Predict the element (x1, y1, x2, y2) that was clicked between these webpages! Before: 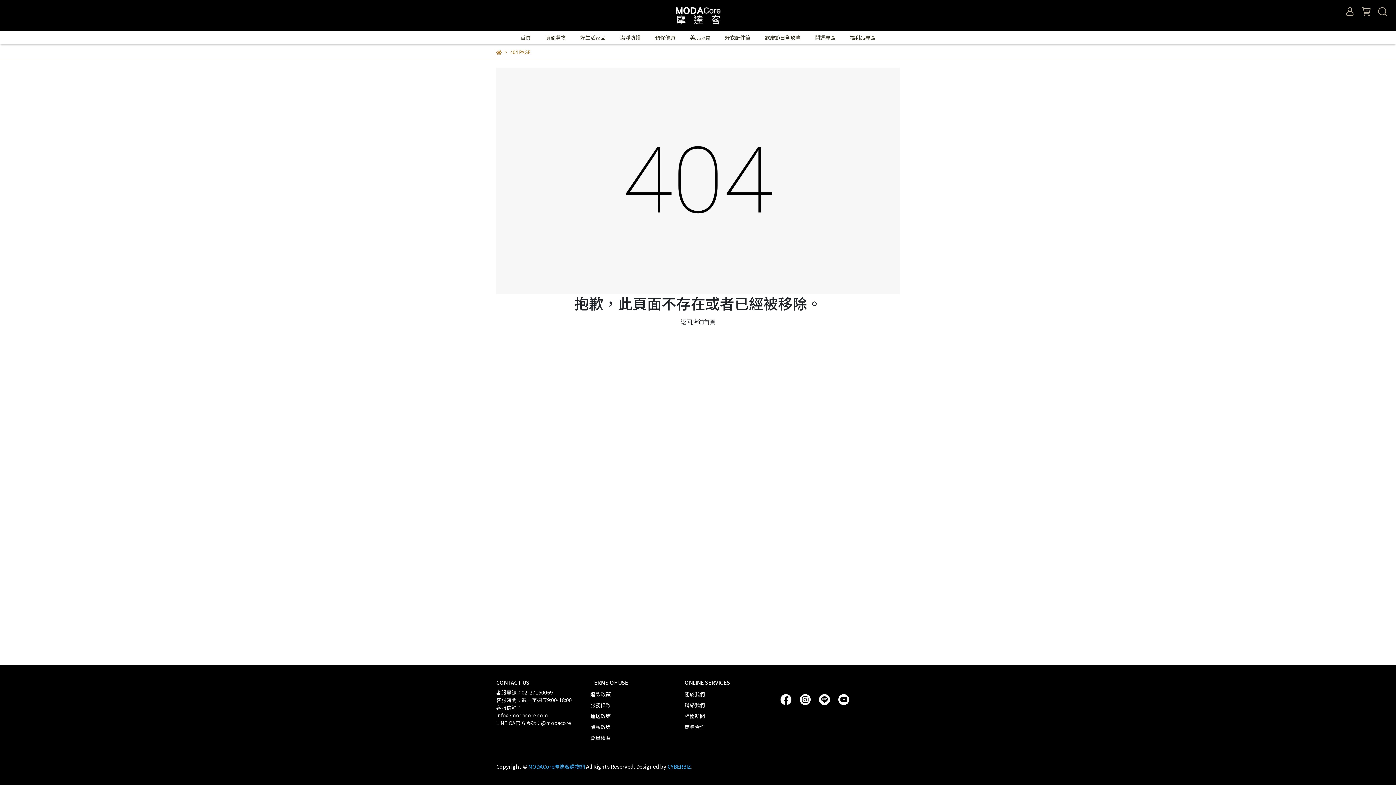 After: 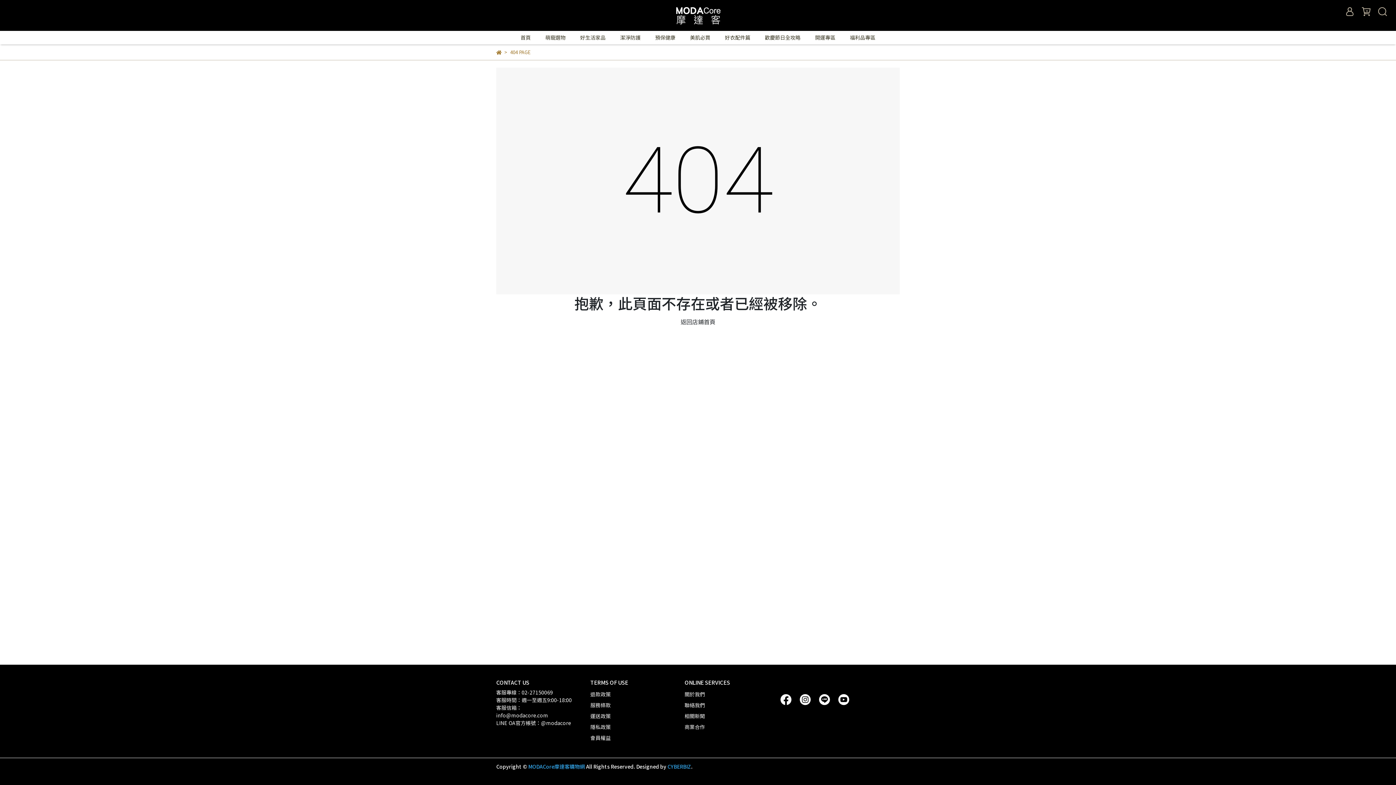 Action: bbox: (798, 695, 812, 702)